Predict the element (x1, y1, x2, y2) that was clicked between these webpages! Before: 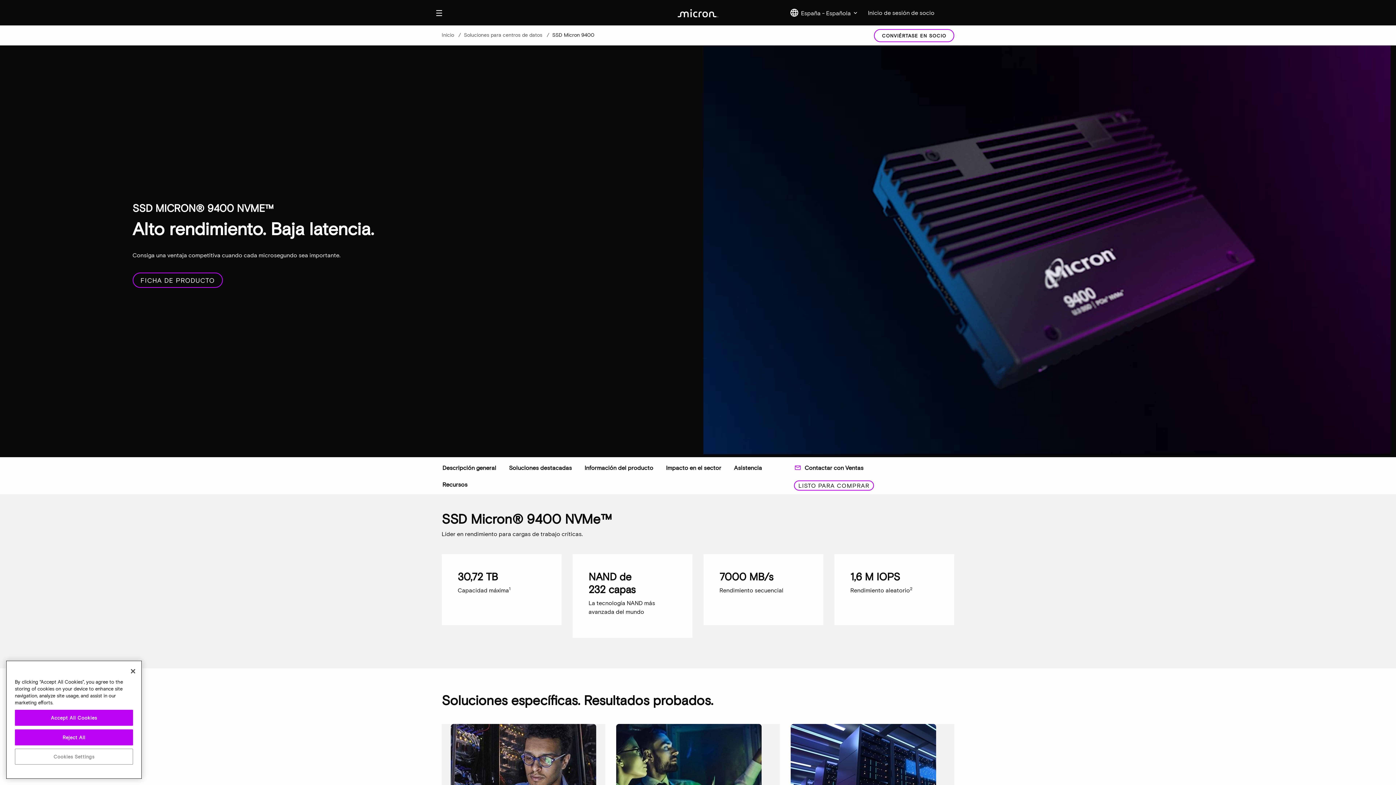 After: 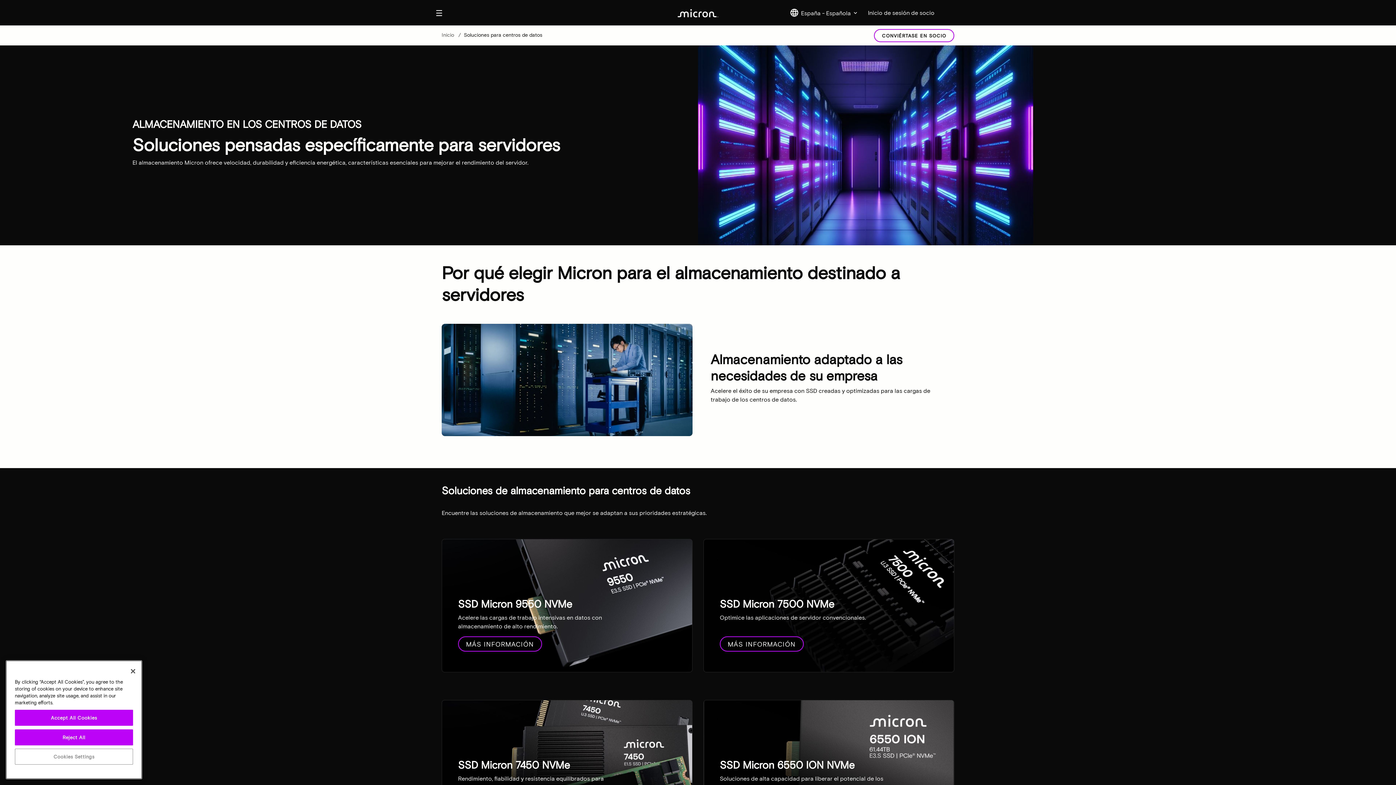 Action: bbox: (464, 31, 544, 37) label: Soluciones para centros de datos 